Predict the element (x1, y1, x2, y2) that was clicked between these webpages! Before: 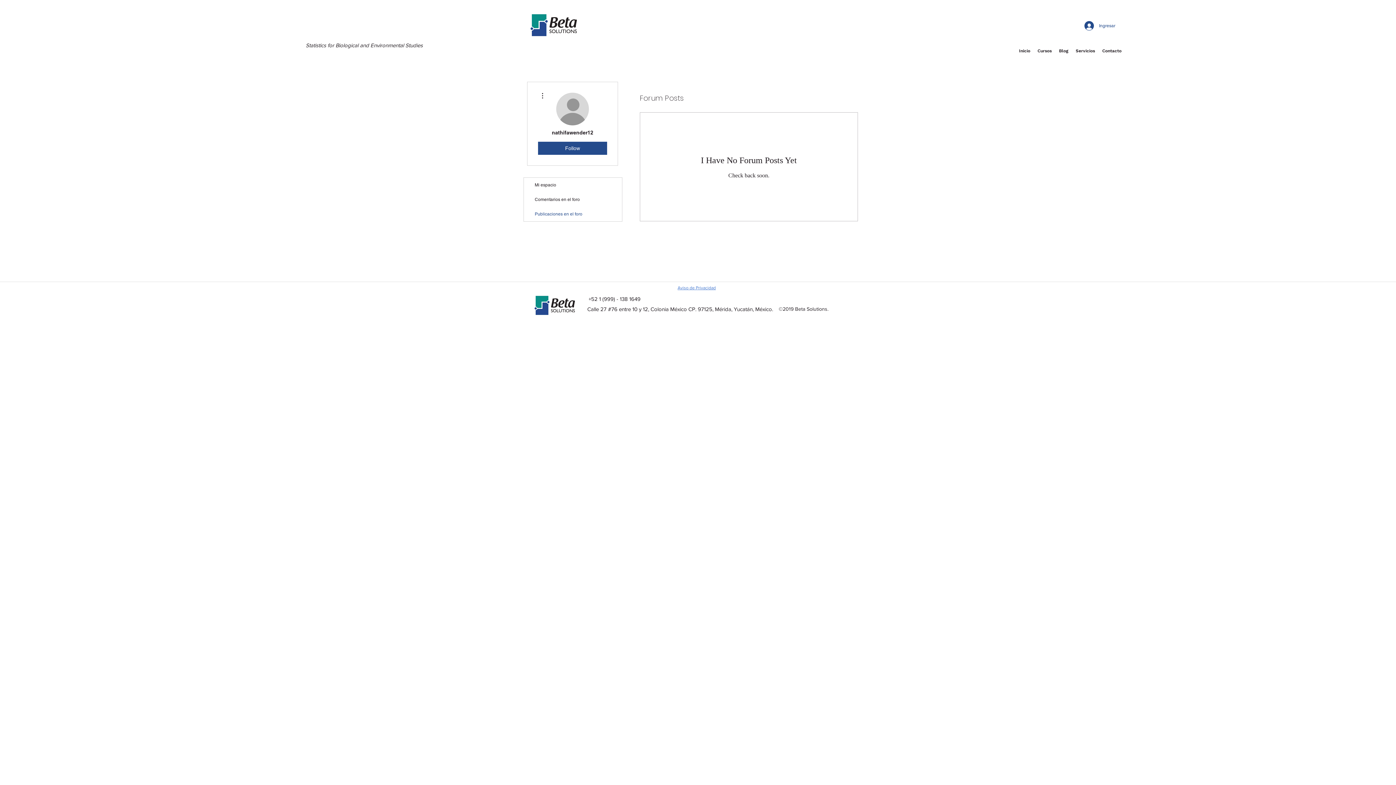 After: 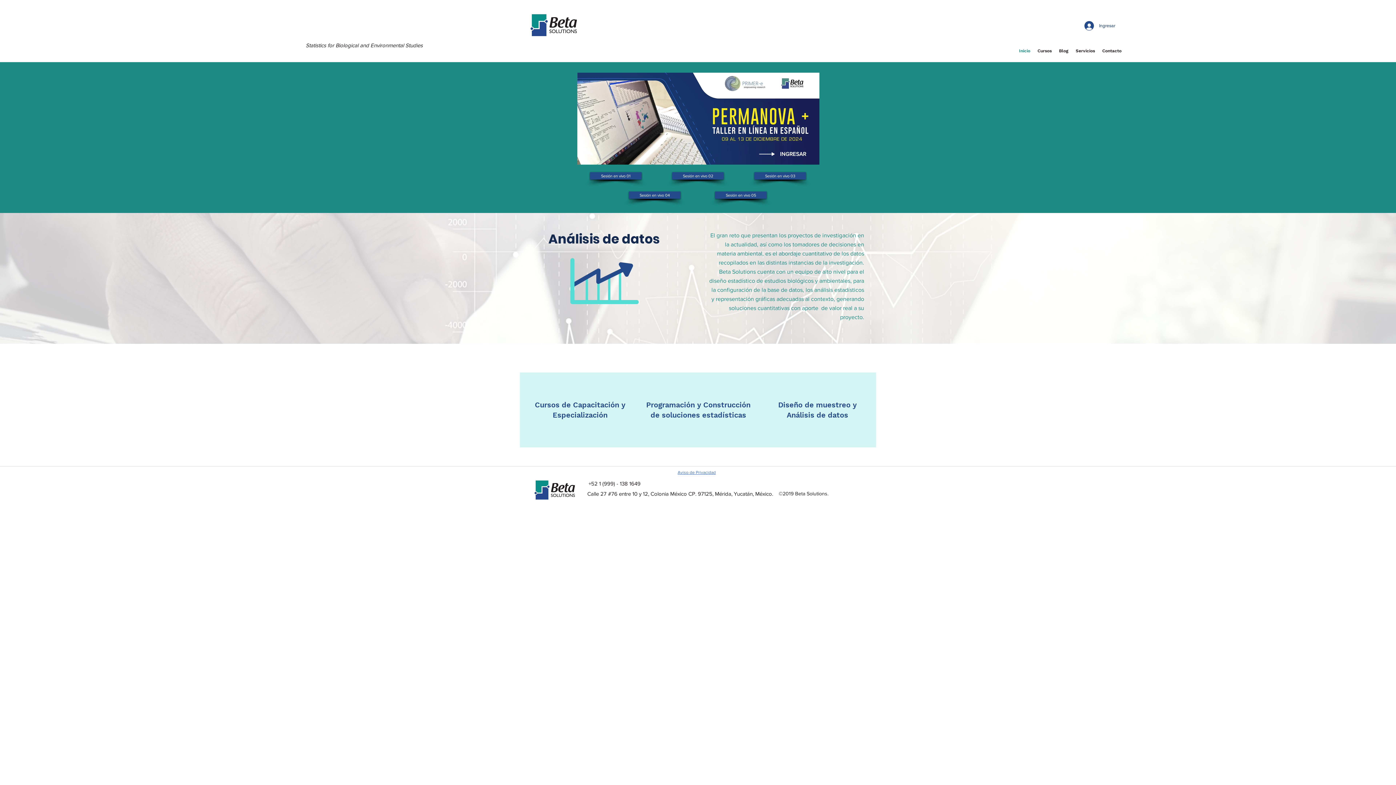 Action: bbox: (305, 42, 422, 48) label: Statistics for Biological and Environmental Studies